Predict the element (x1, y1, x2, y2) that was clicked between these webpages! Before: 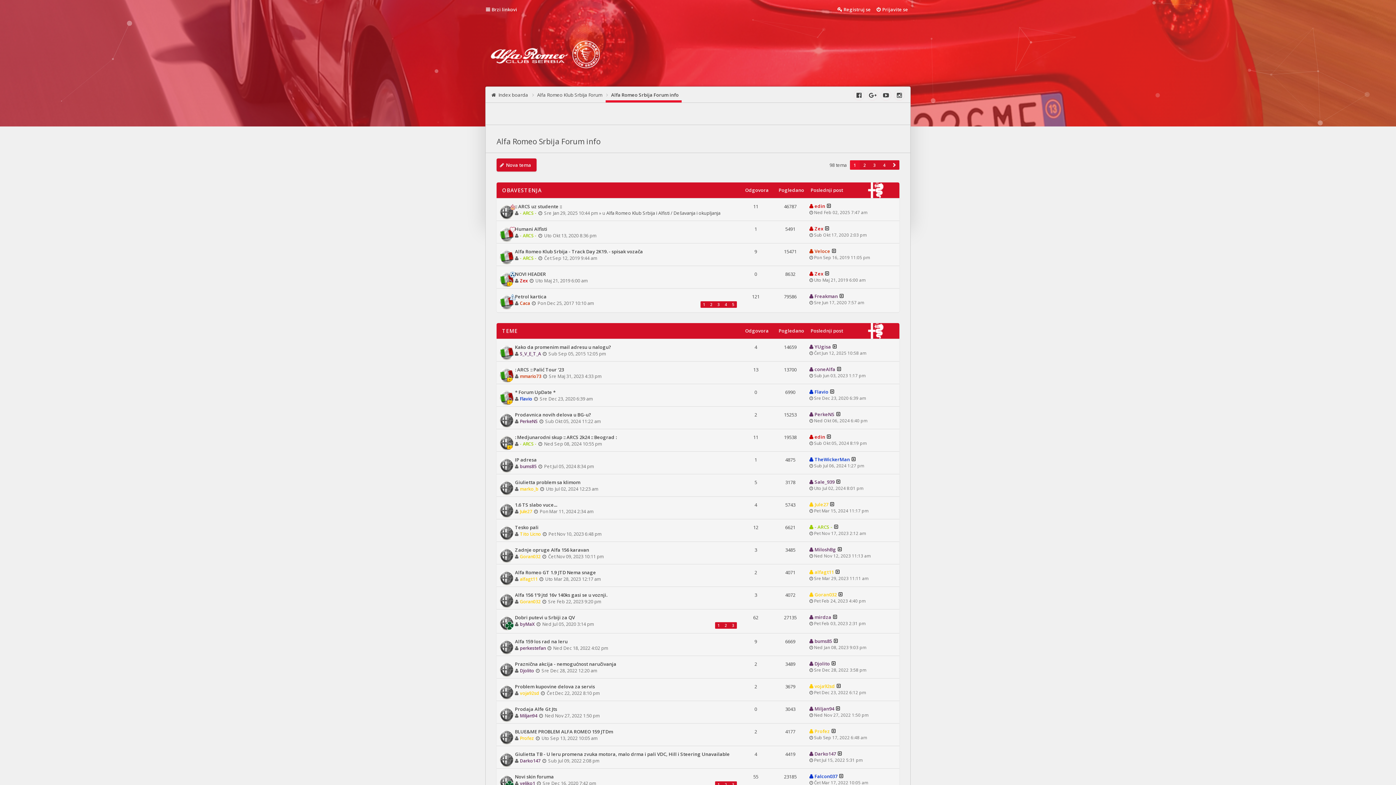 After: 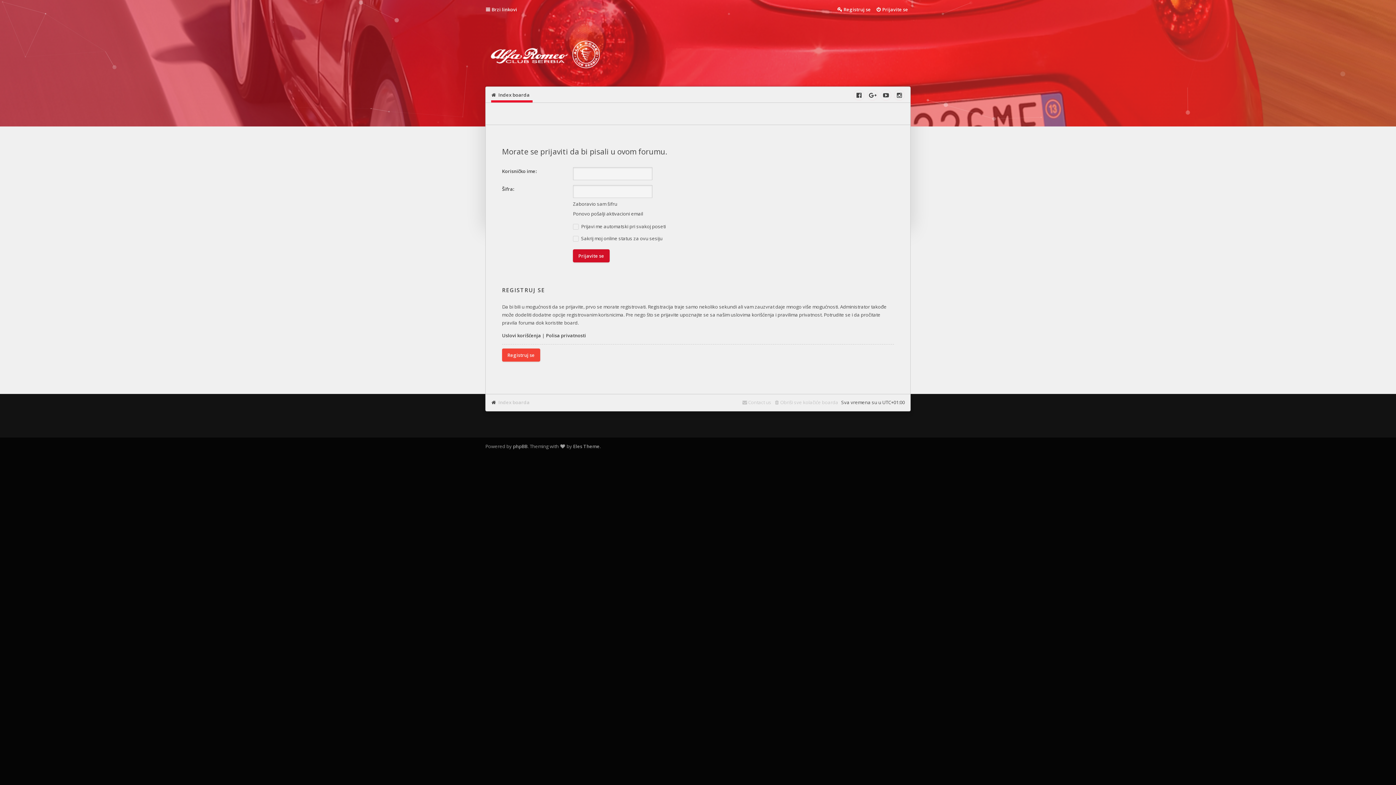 Action: label: Nova tema bbox: (496, 158, 536, 171)